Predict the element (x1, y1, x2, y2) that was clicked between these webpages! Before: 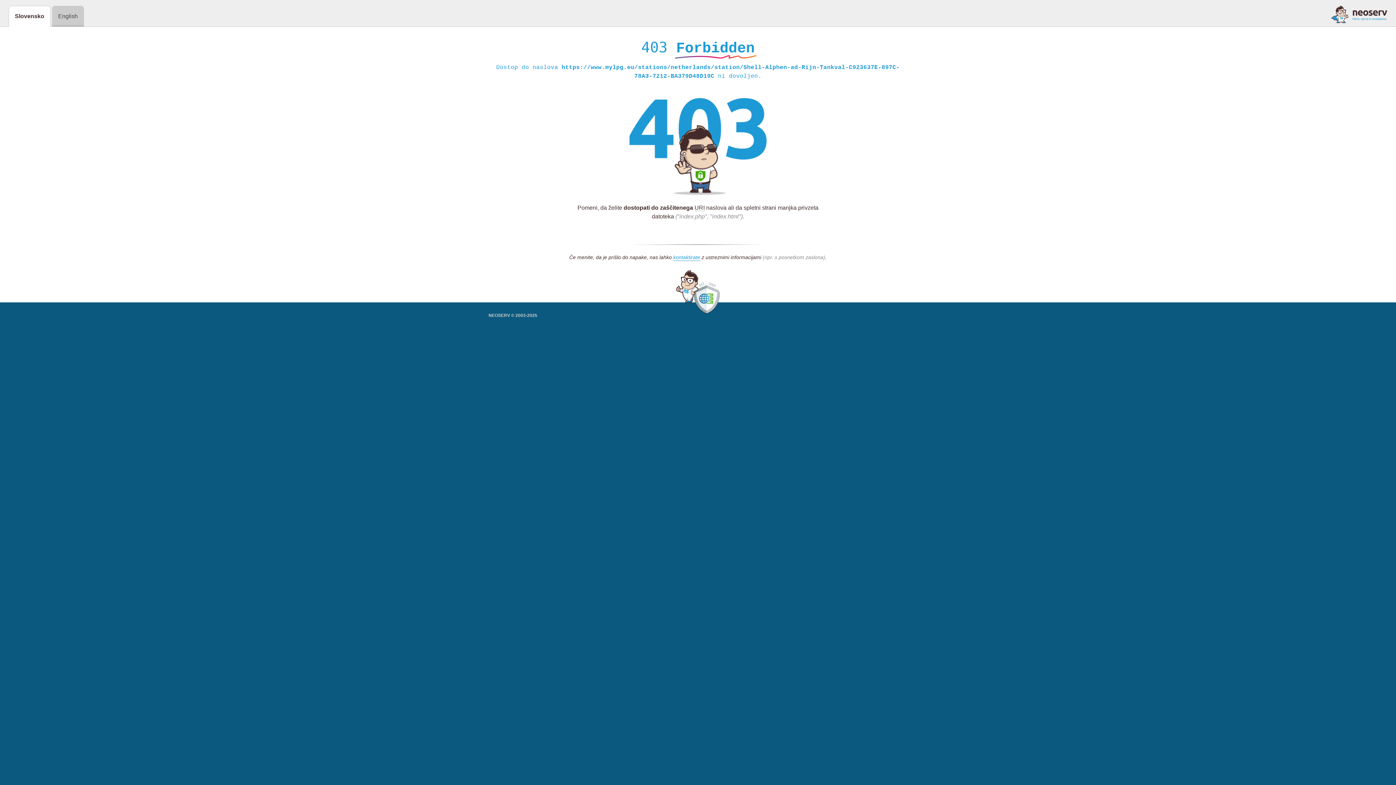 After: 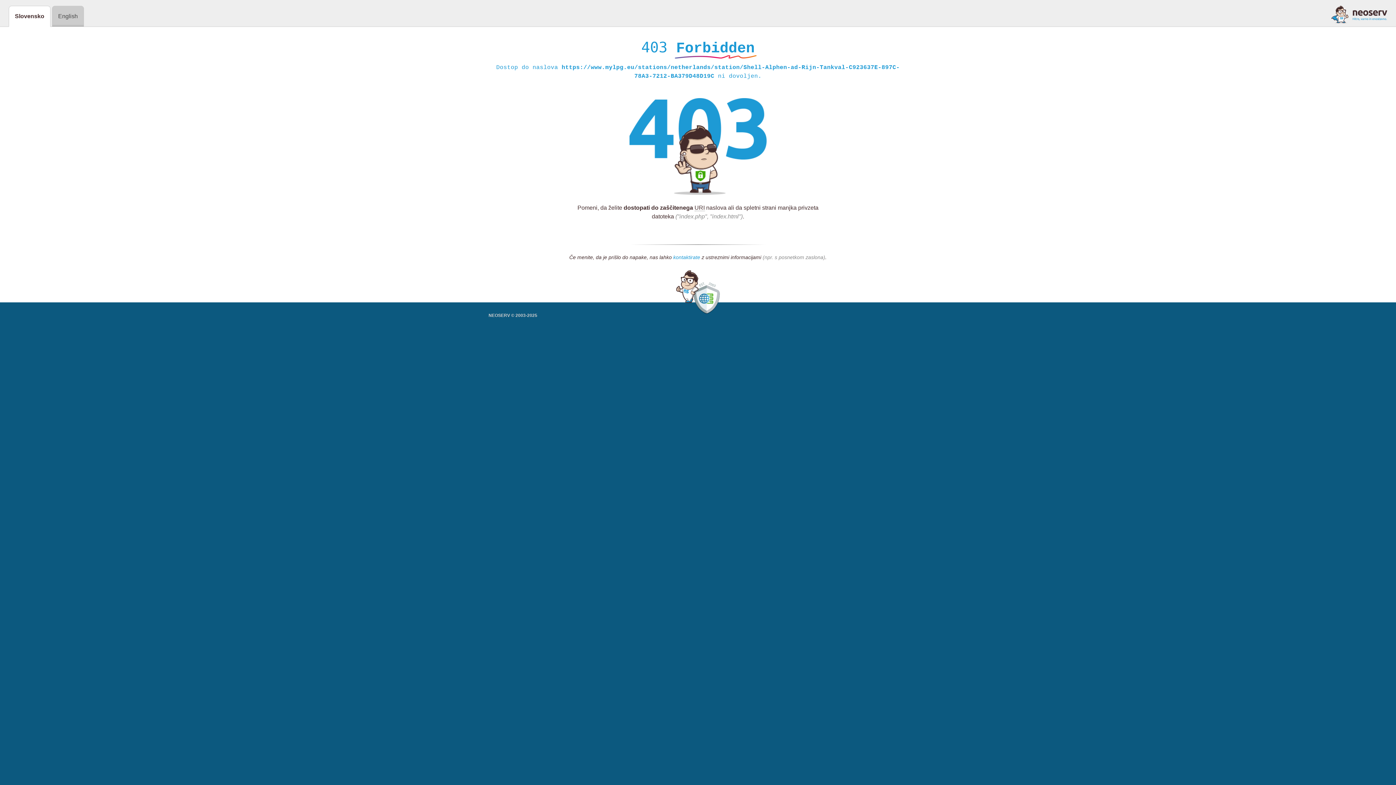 Action: label: kontaktirate bbox: (673, 254, 700, 261)